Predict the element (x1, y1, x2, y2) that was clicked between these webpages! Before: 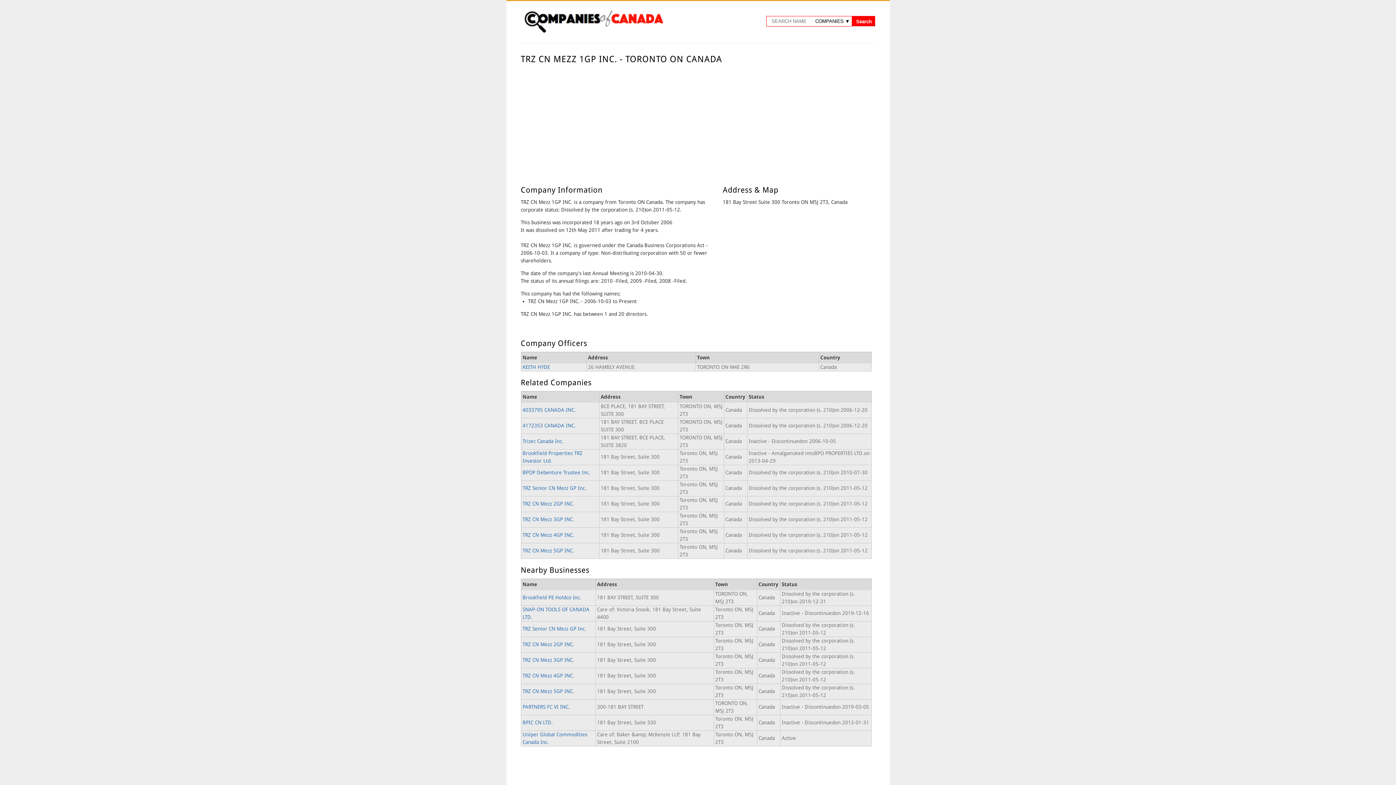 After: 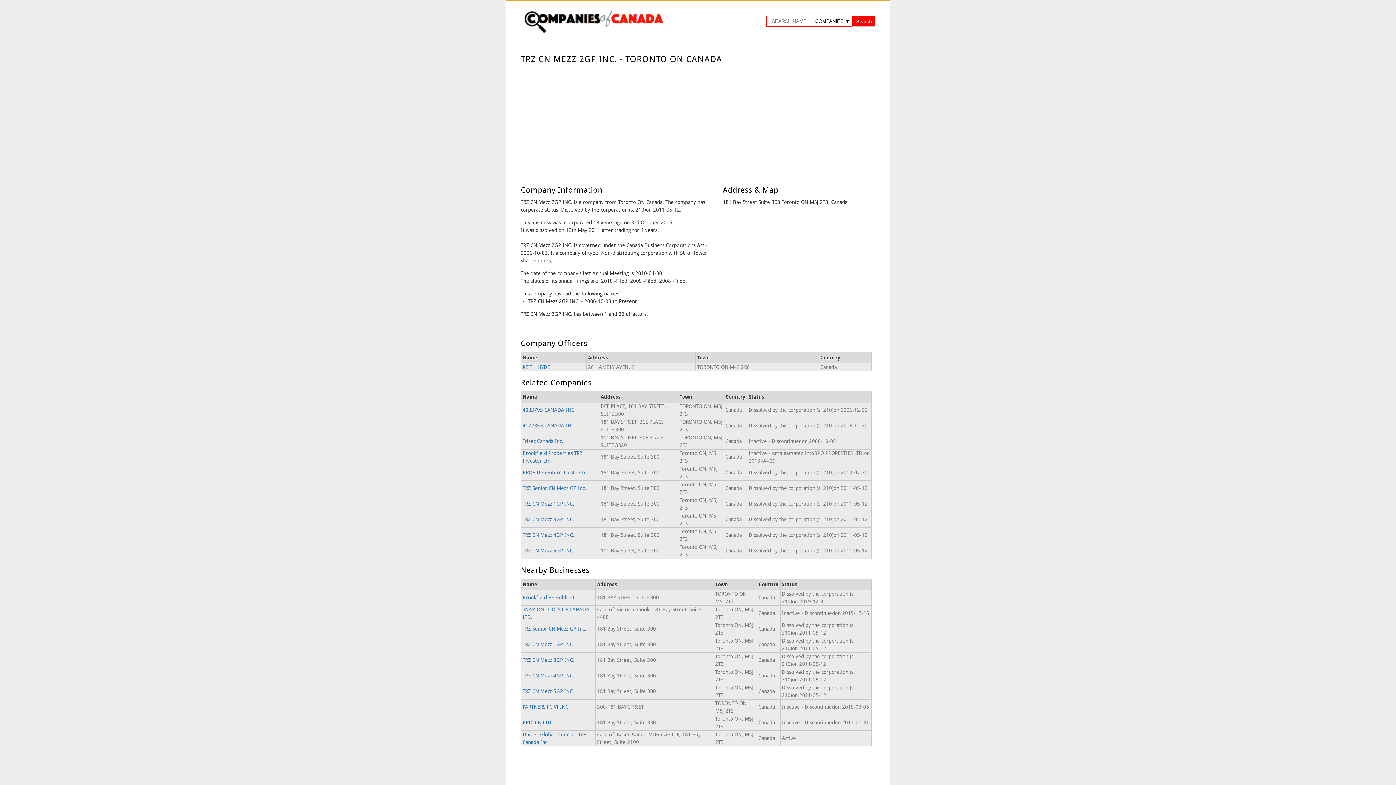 Action: label: TRZ CN Mezz 2GP INC. bbox: (522, 501, 574, 506)